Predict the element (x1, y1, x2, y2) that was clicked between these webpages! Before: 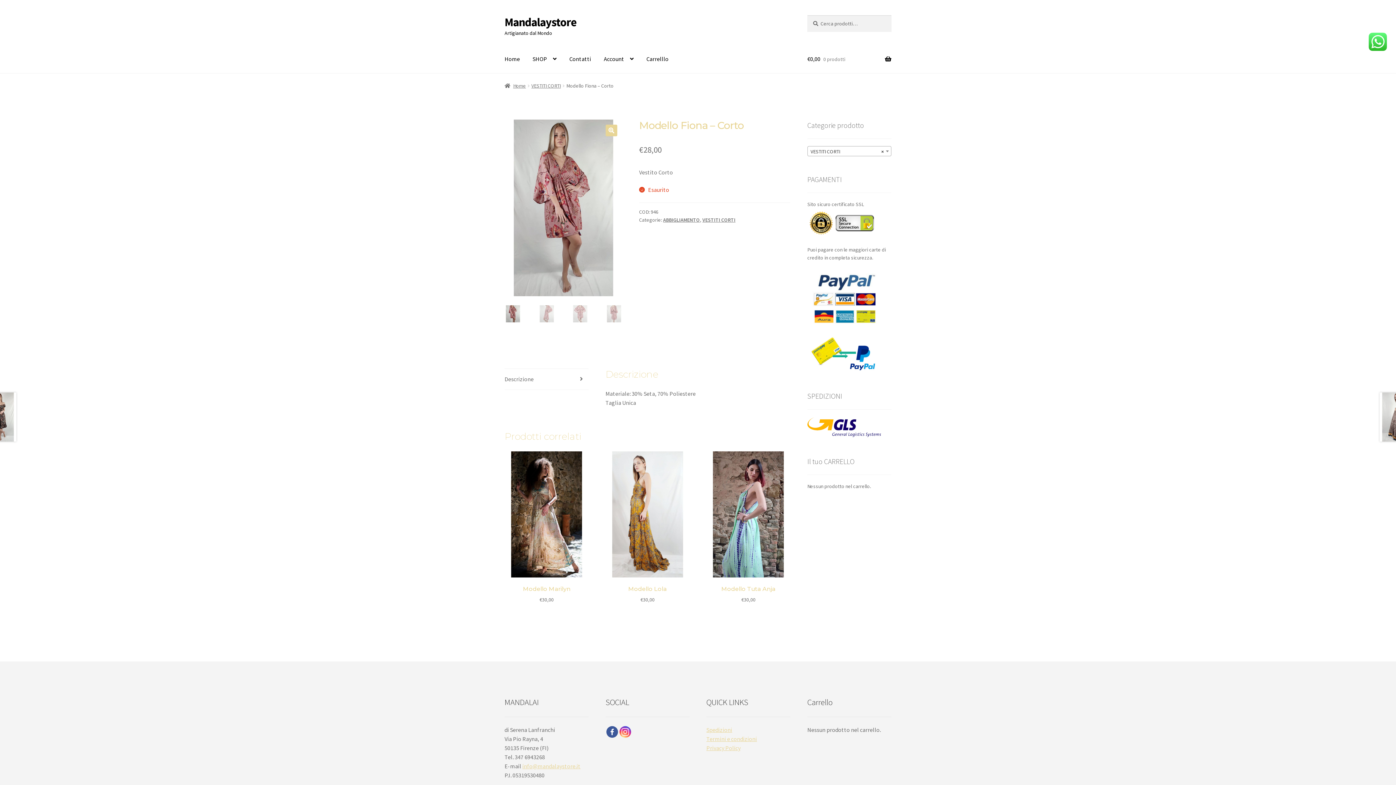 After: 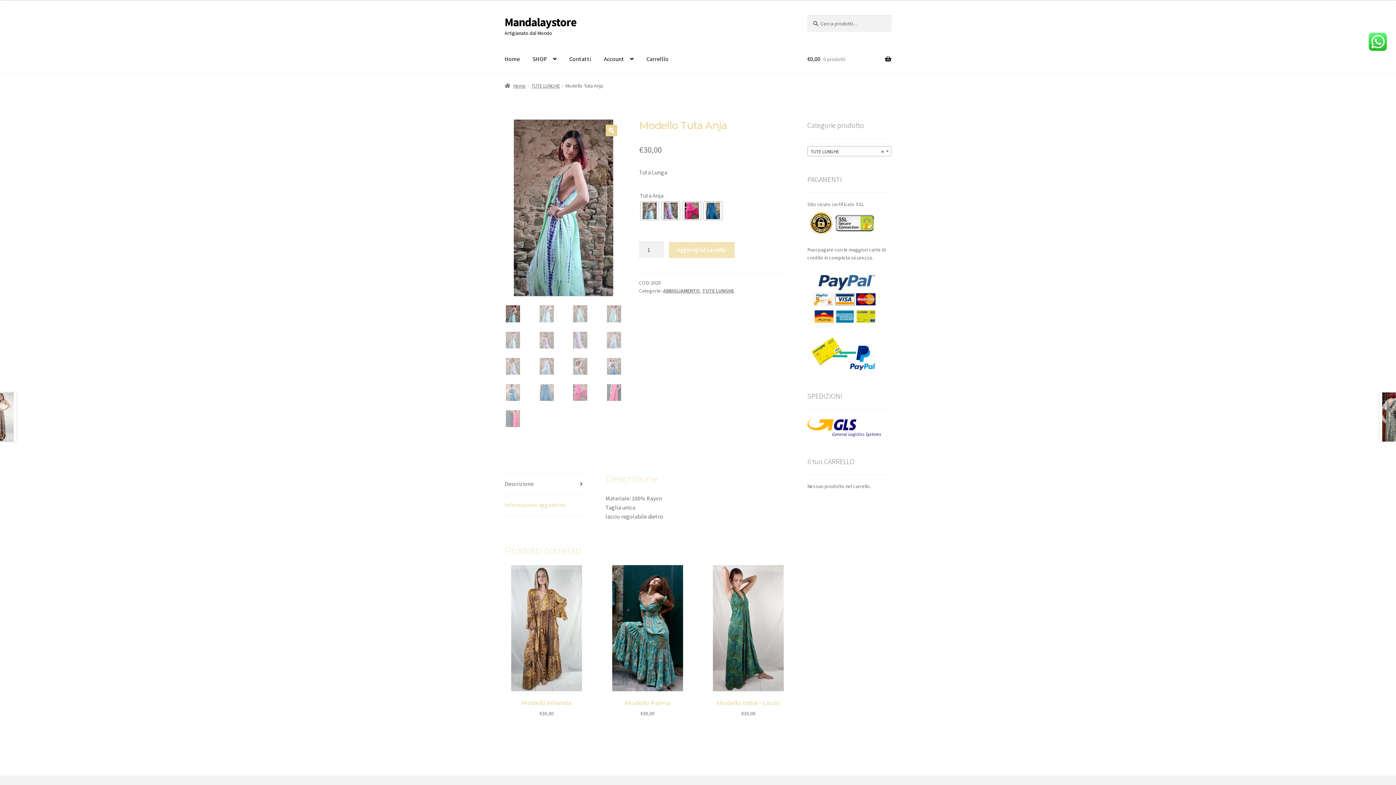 Action: label: Modello Tuta Anja
€30,00 bbox: (706, 451, 790, 603)